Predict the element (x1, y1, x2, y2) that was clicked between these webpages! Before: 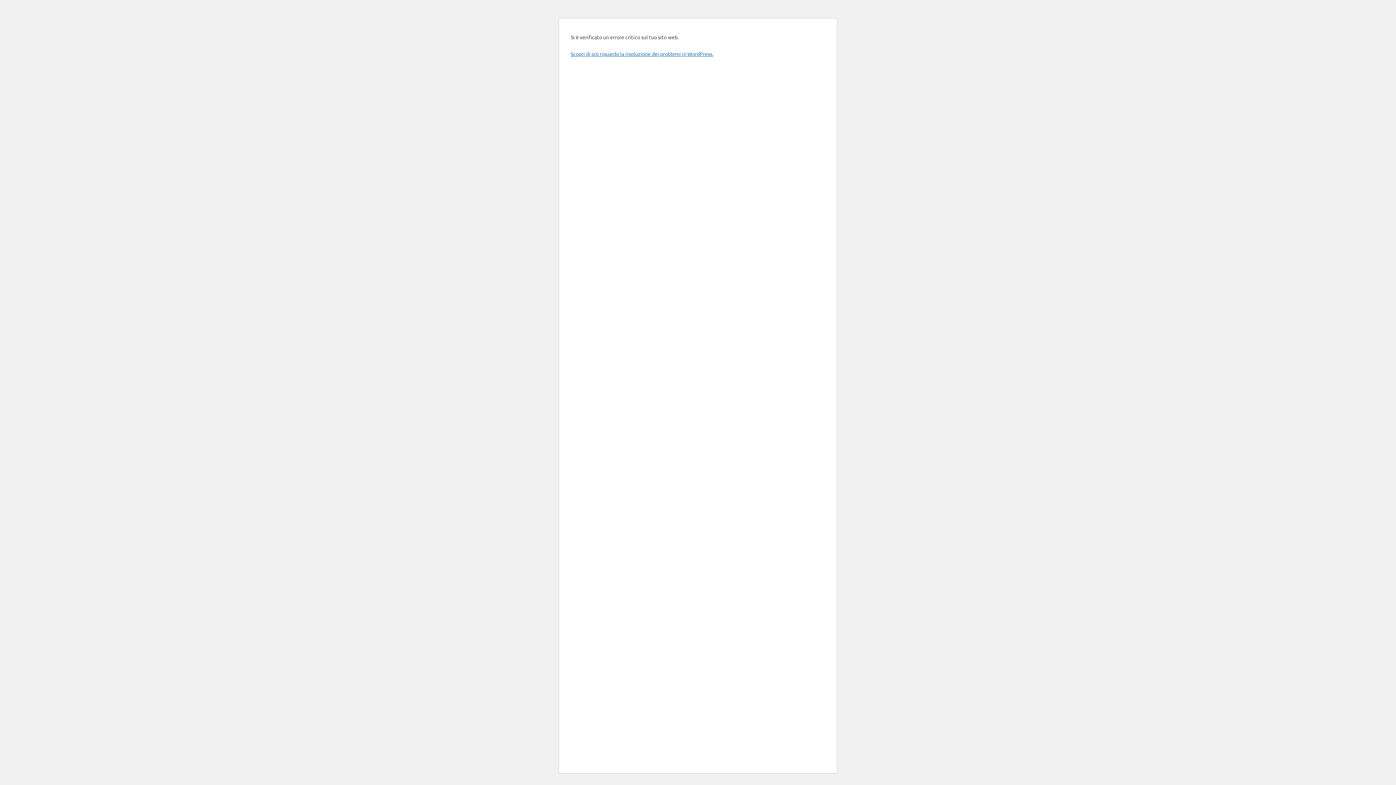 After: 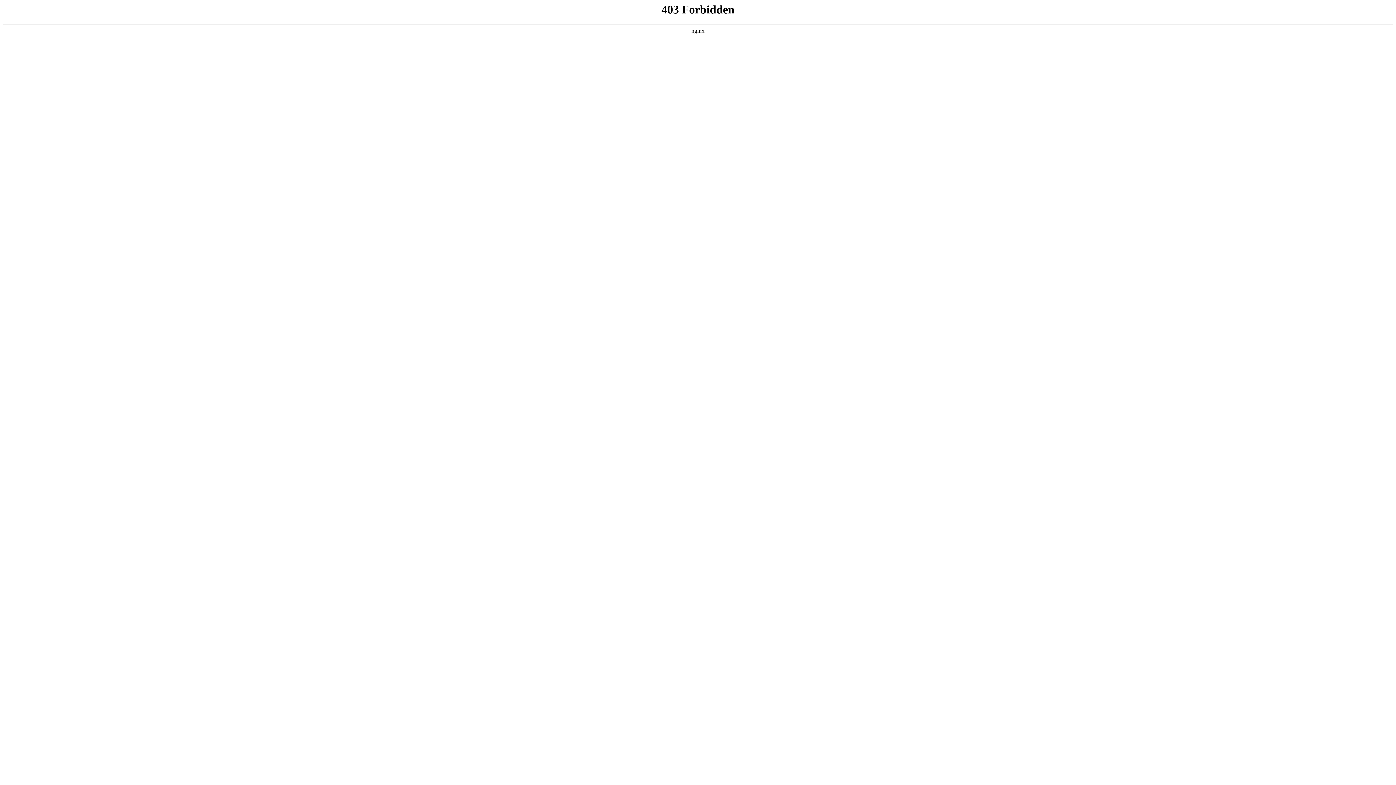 Action: label: Scopri di più riguardo la risoluzione dei problemi in WordPress. bbox: (570, 50, 713, 57)